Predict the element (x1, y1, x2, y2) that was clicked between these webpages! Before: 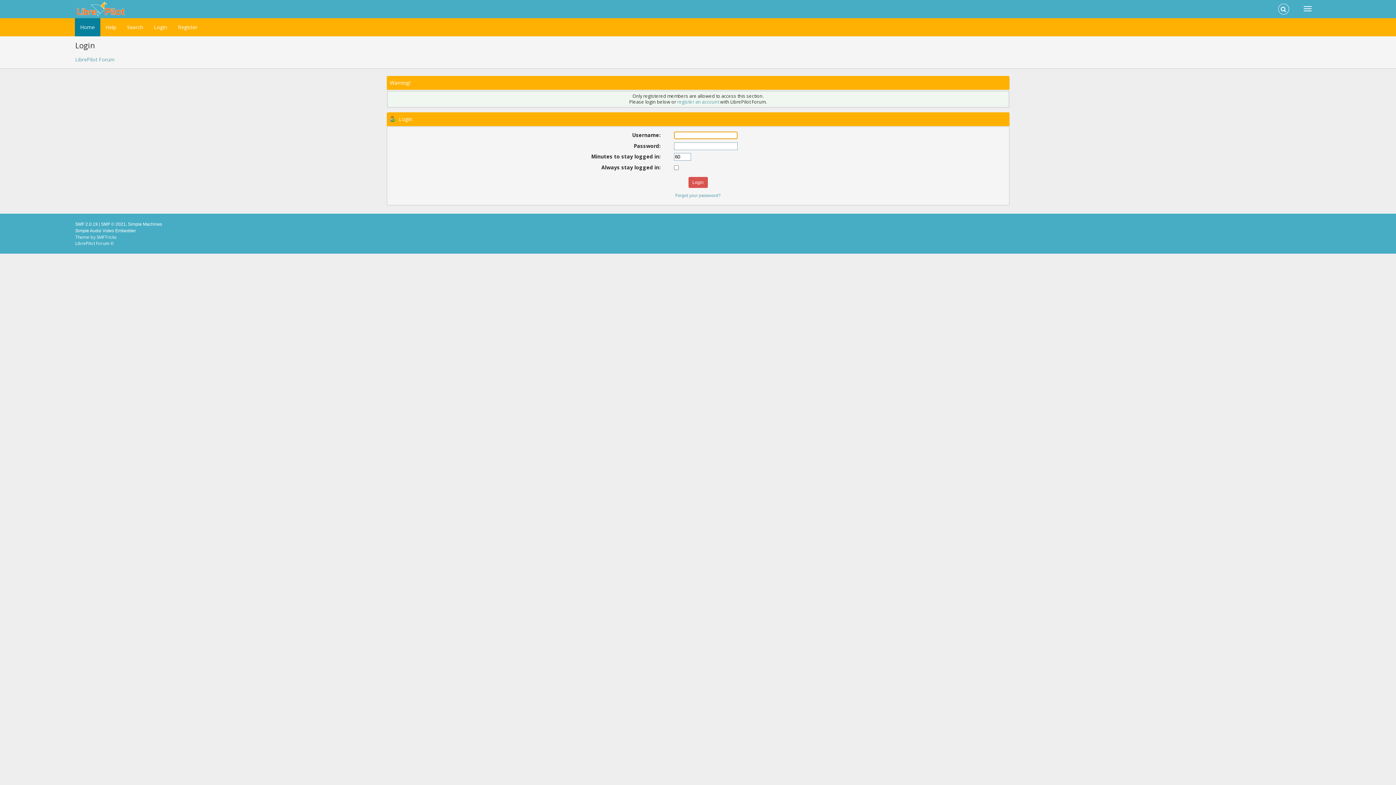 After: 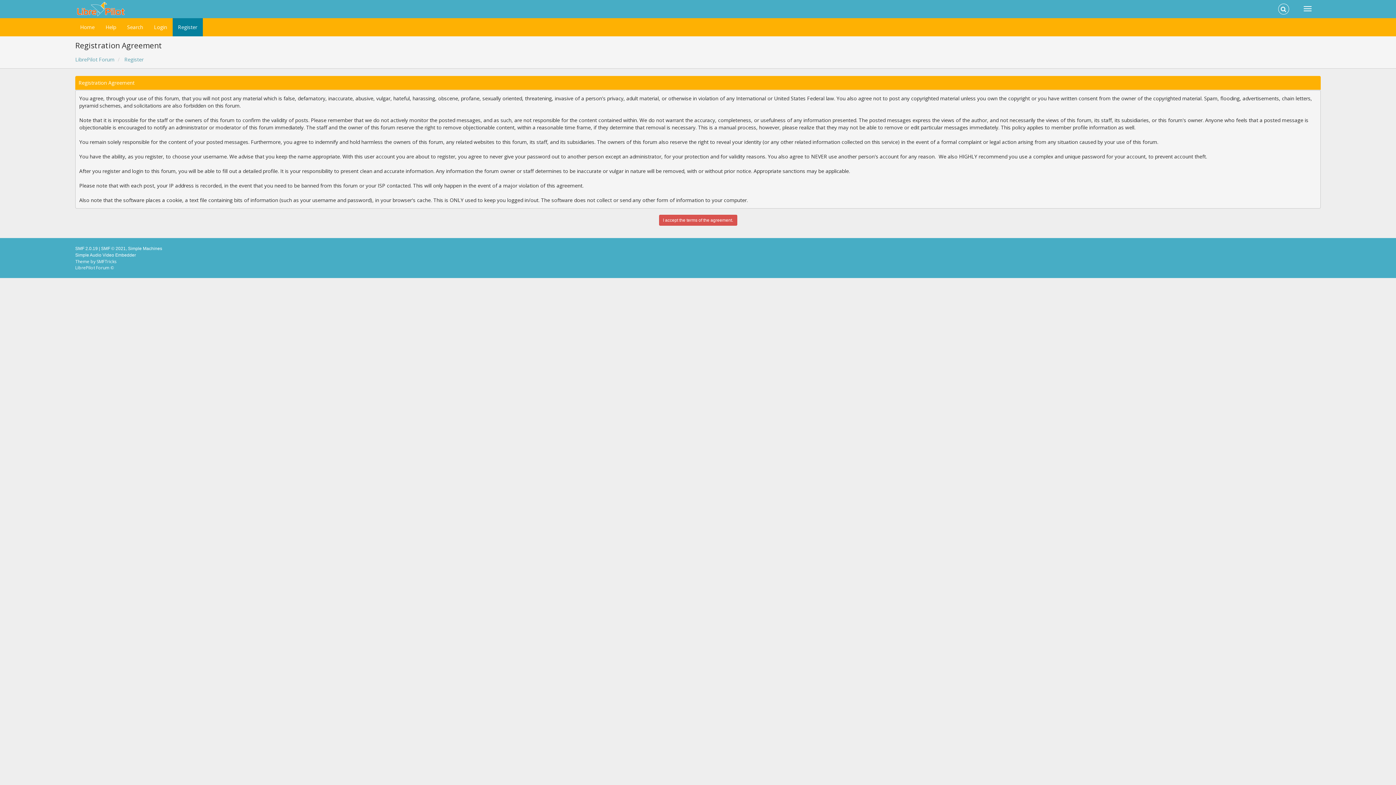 Action: label: Register bbox: (172, 18, 202, 36)